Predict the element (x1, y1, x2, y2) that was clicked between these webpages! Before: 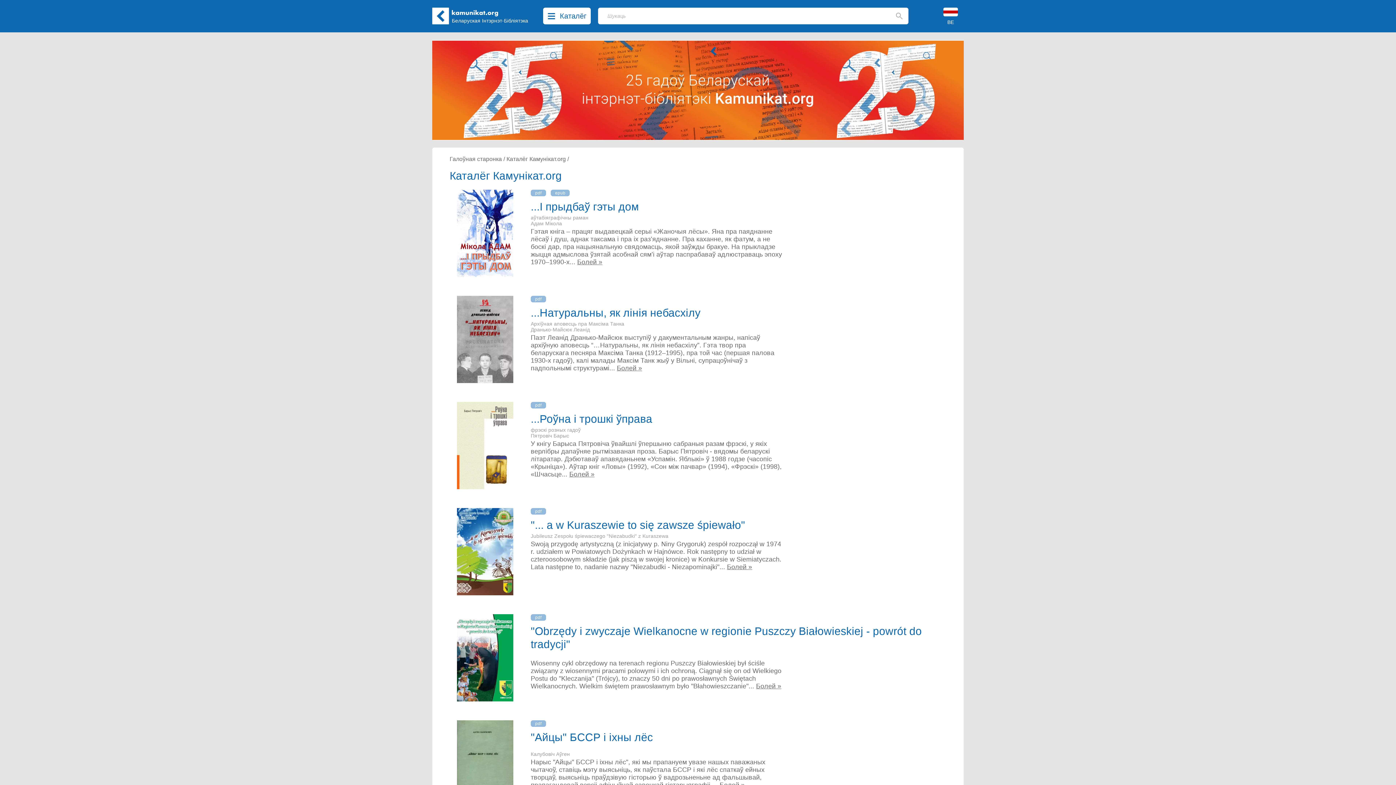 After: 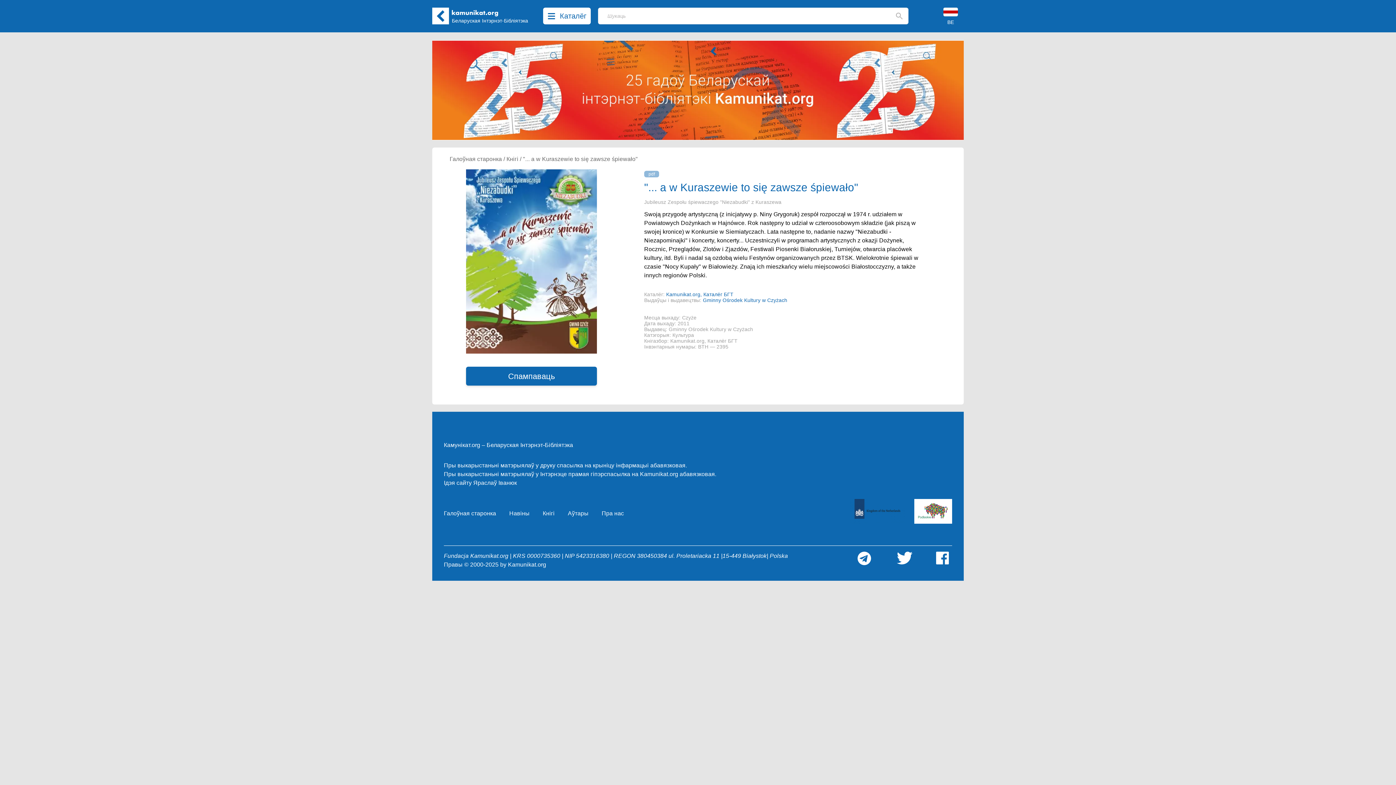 Action: label: "... a w Kuraszewie to się zawsze śpiewało" bbox: (530, 523, 745, 530)